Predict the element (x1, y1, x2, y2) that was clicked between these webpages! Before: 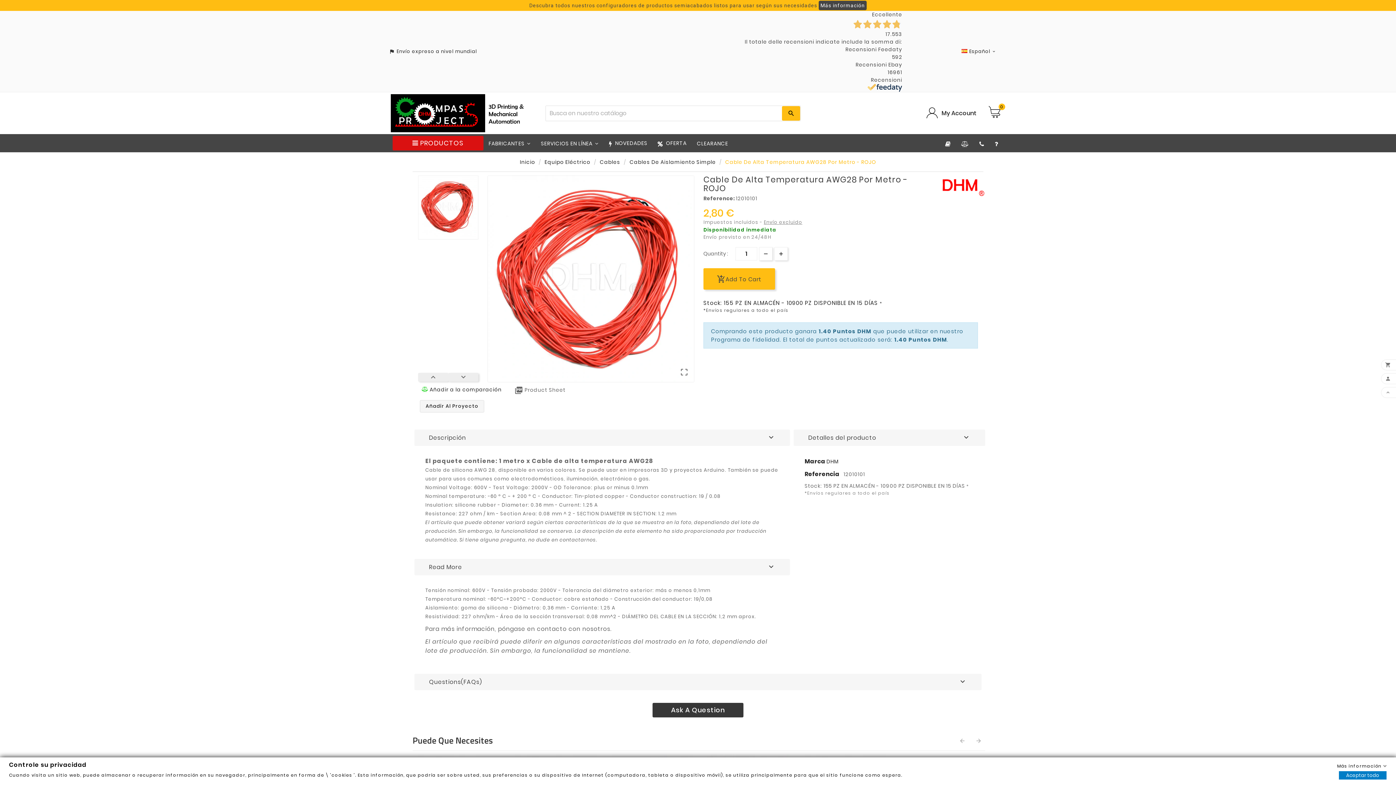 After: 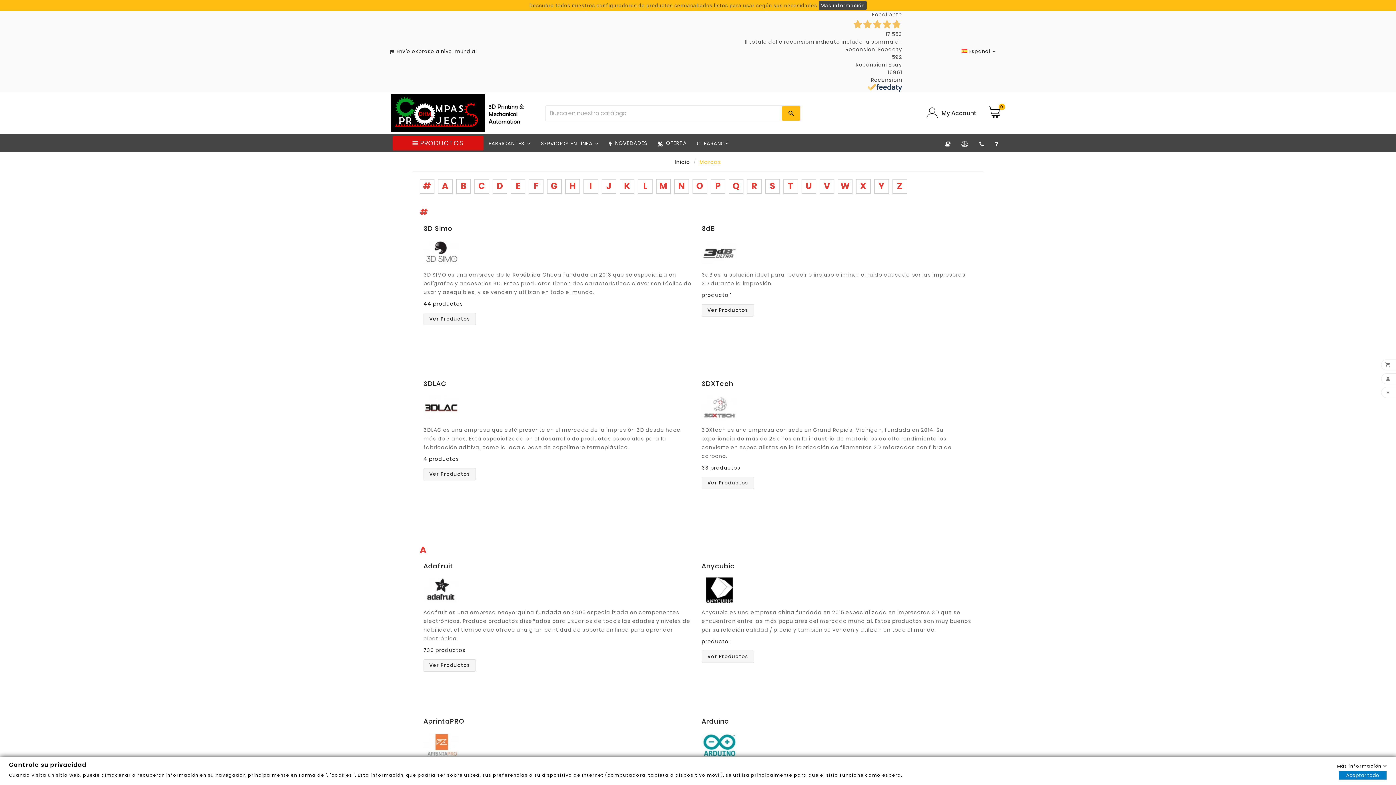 Action: label: FABRICANTES  bbox: (483, 136, 536, 151)